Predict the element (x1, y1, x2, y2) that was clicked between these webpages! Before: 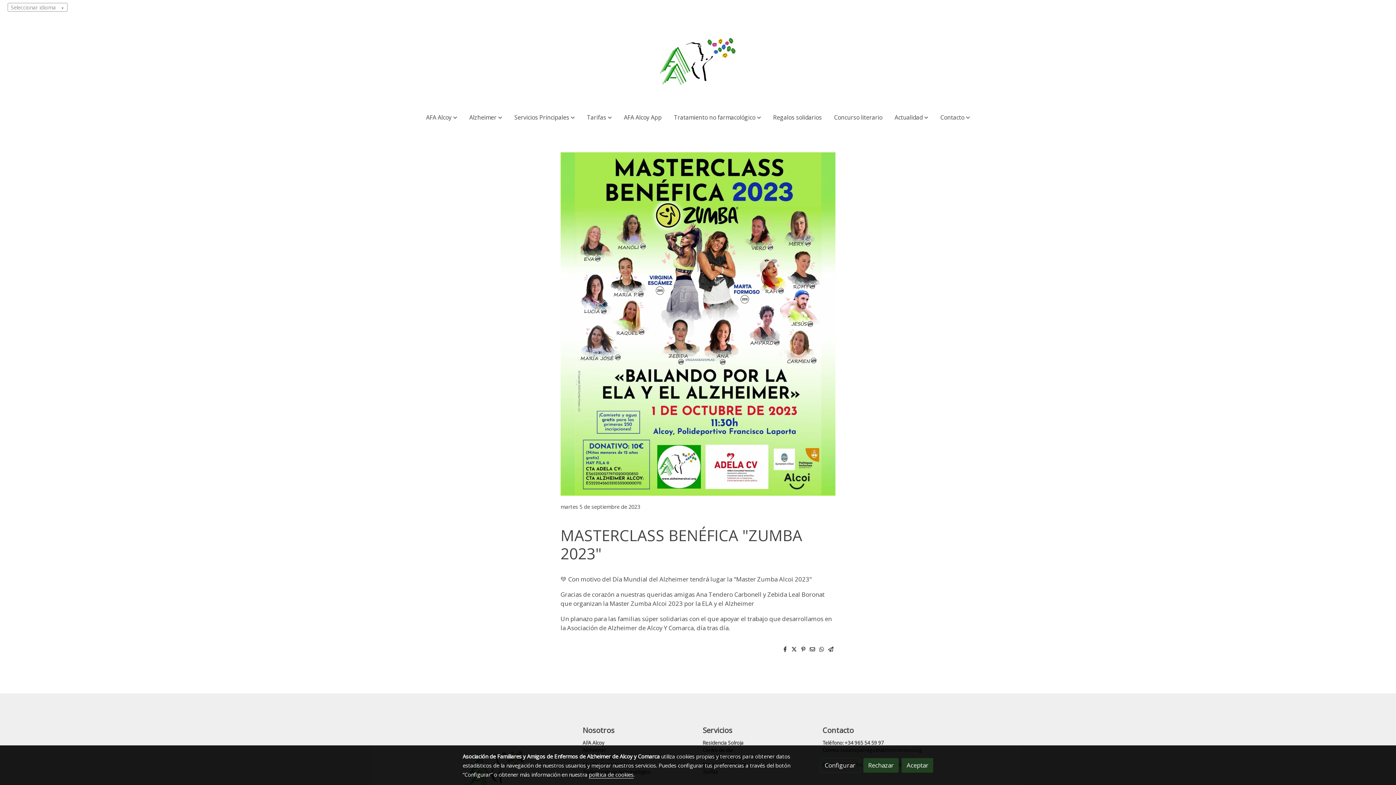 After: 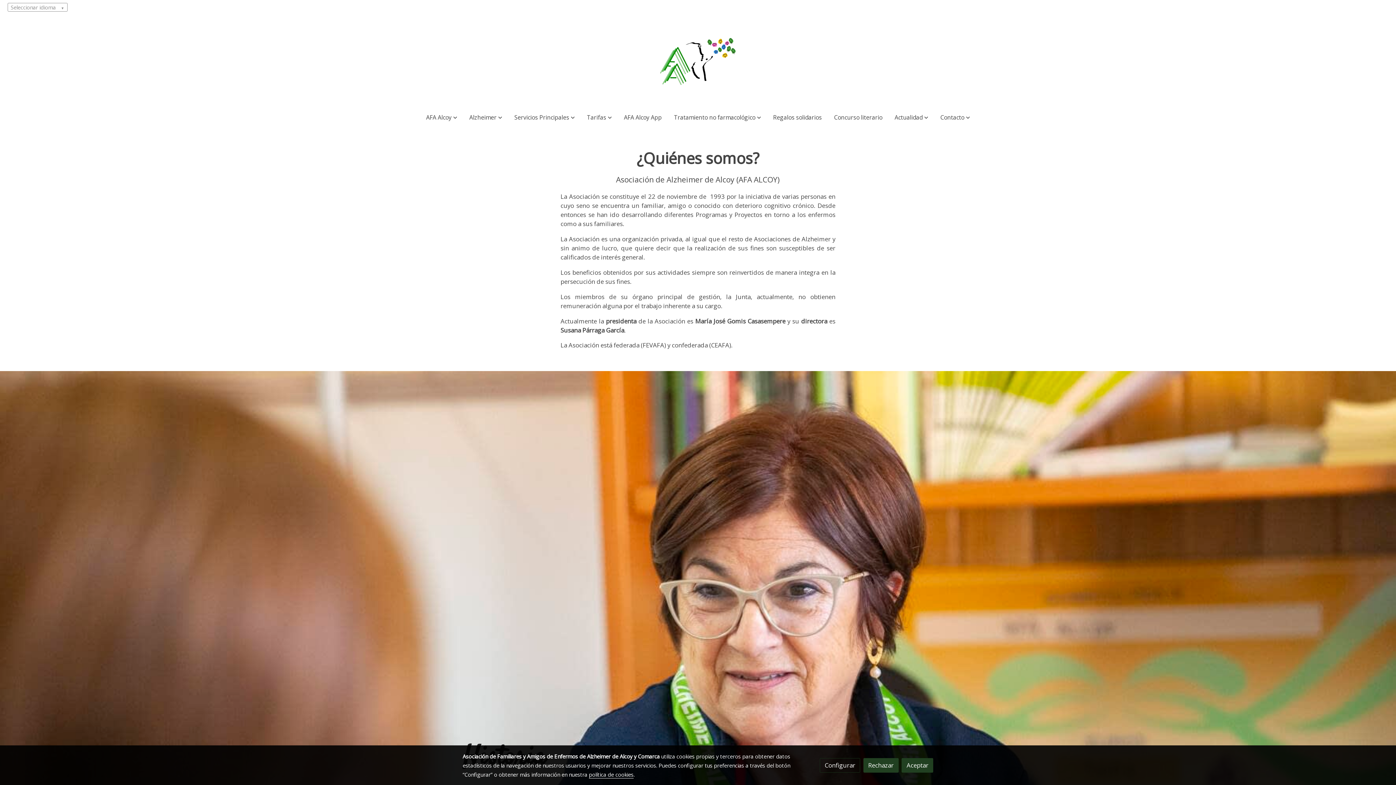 Action: label: link  bbox: (490, 18, 906, 105)